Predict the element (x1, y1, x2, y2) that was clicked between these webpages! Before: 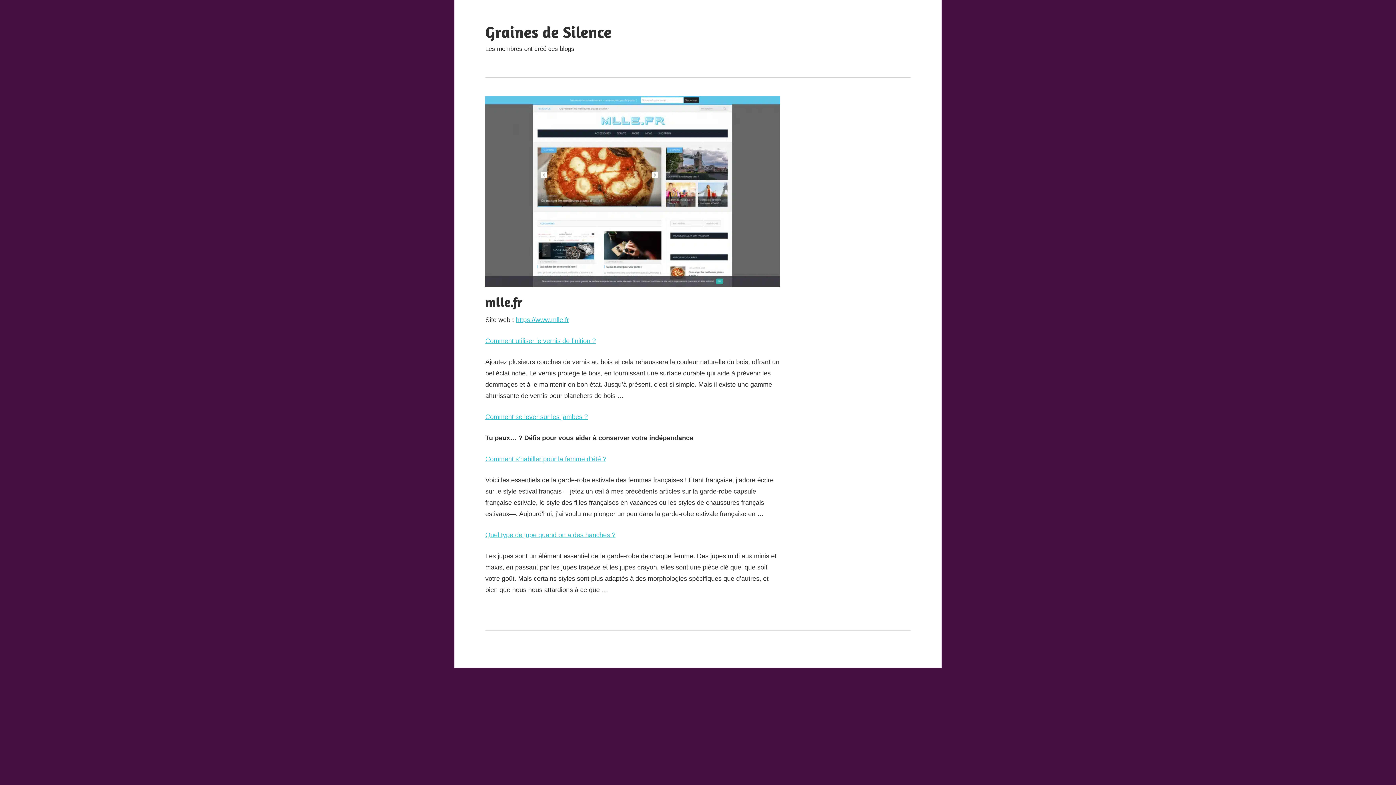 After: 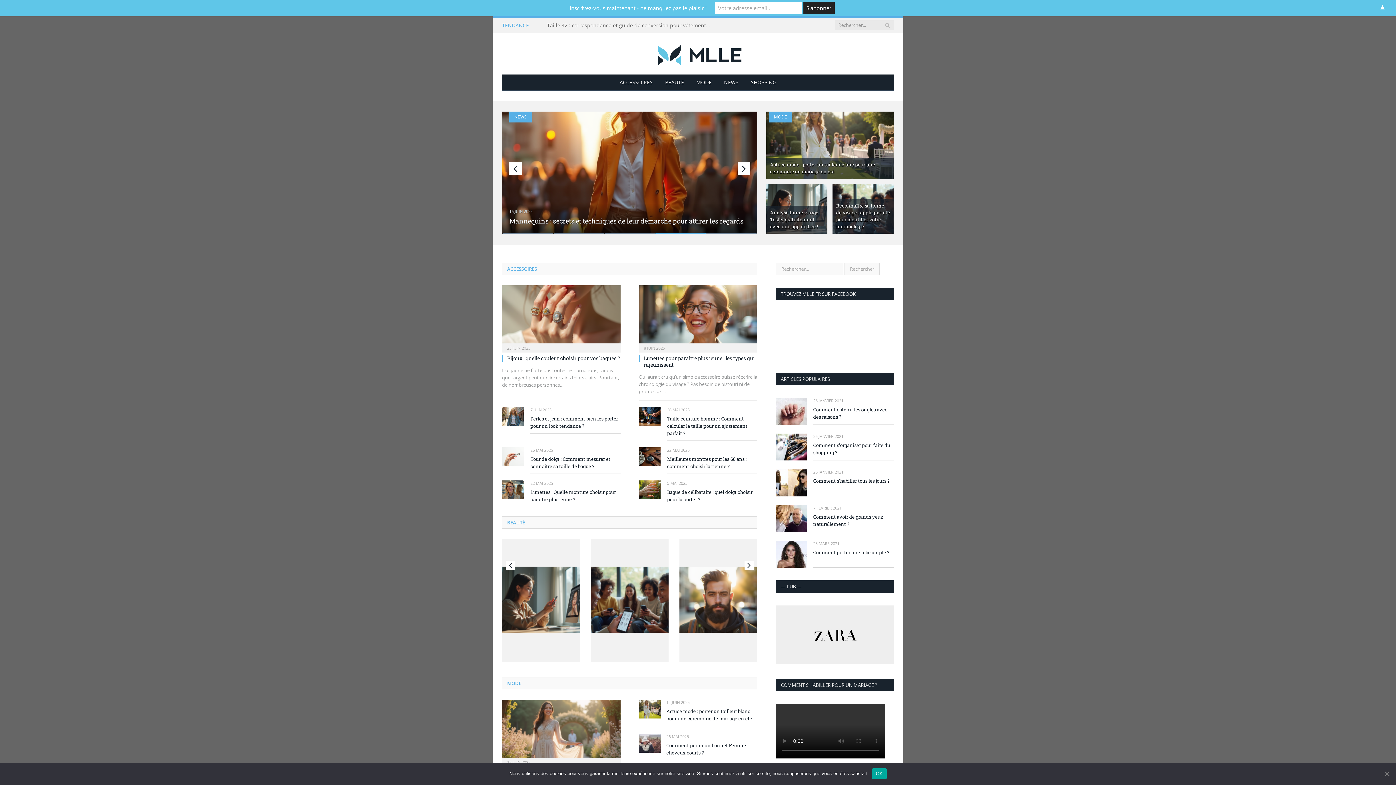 Action: label: Comment s’habiller pour la femme d’été ? bbox: (485, 455, 606, 462)